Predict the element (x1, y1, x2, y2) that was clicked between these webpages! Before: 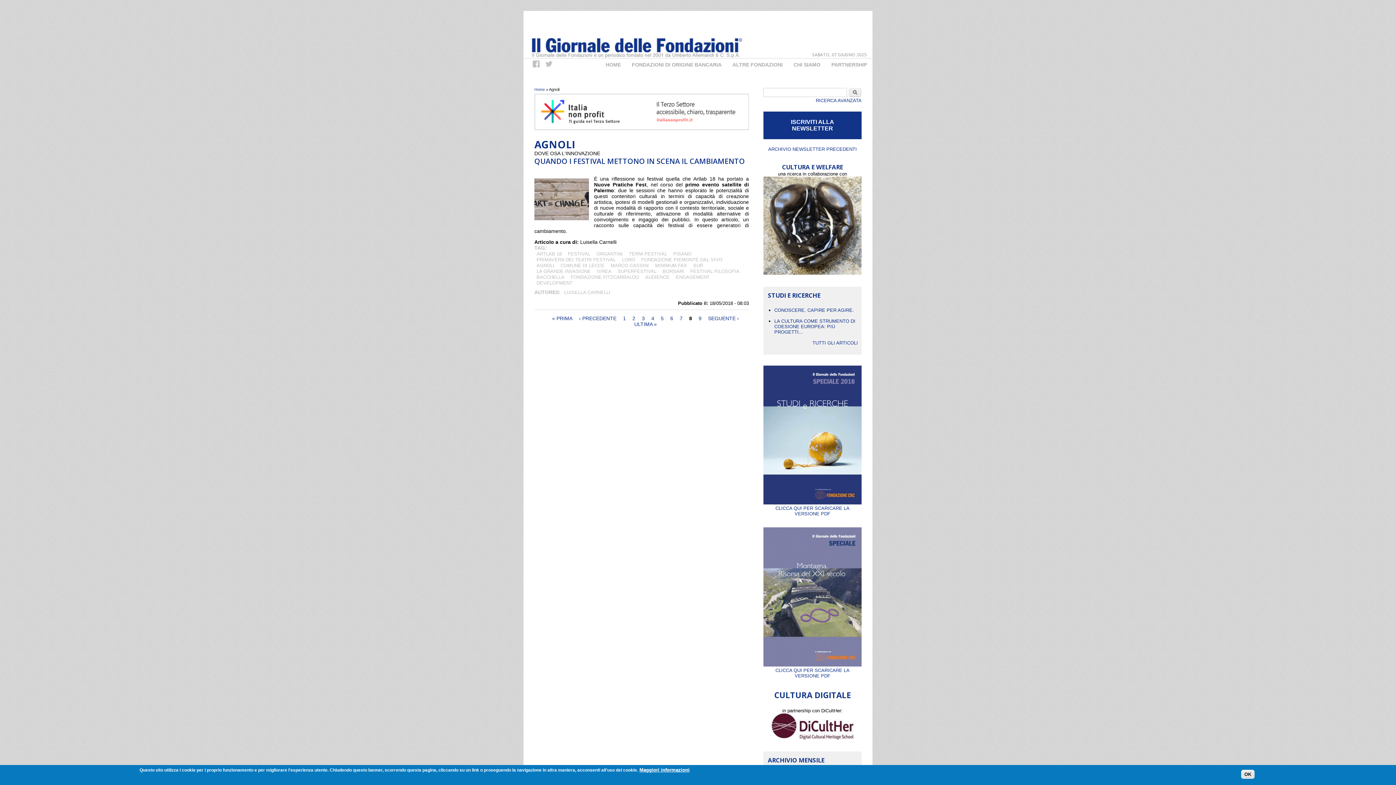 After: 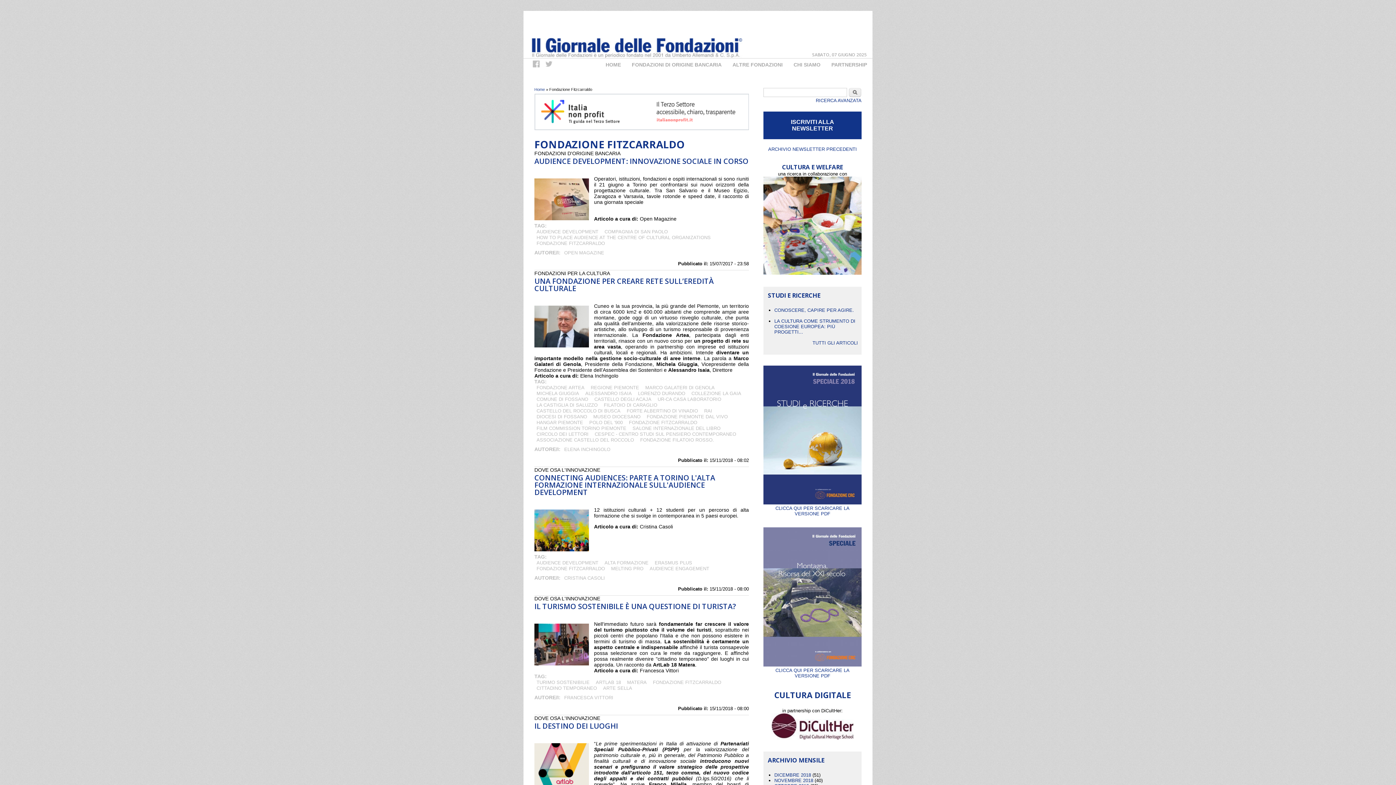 Action: label: FONDAZIONE FITZCARRALDO bbox: (568, 273, 641, 280)